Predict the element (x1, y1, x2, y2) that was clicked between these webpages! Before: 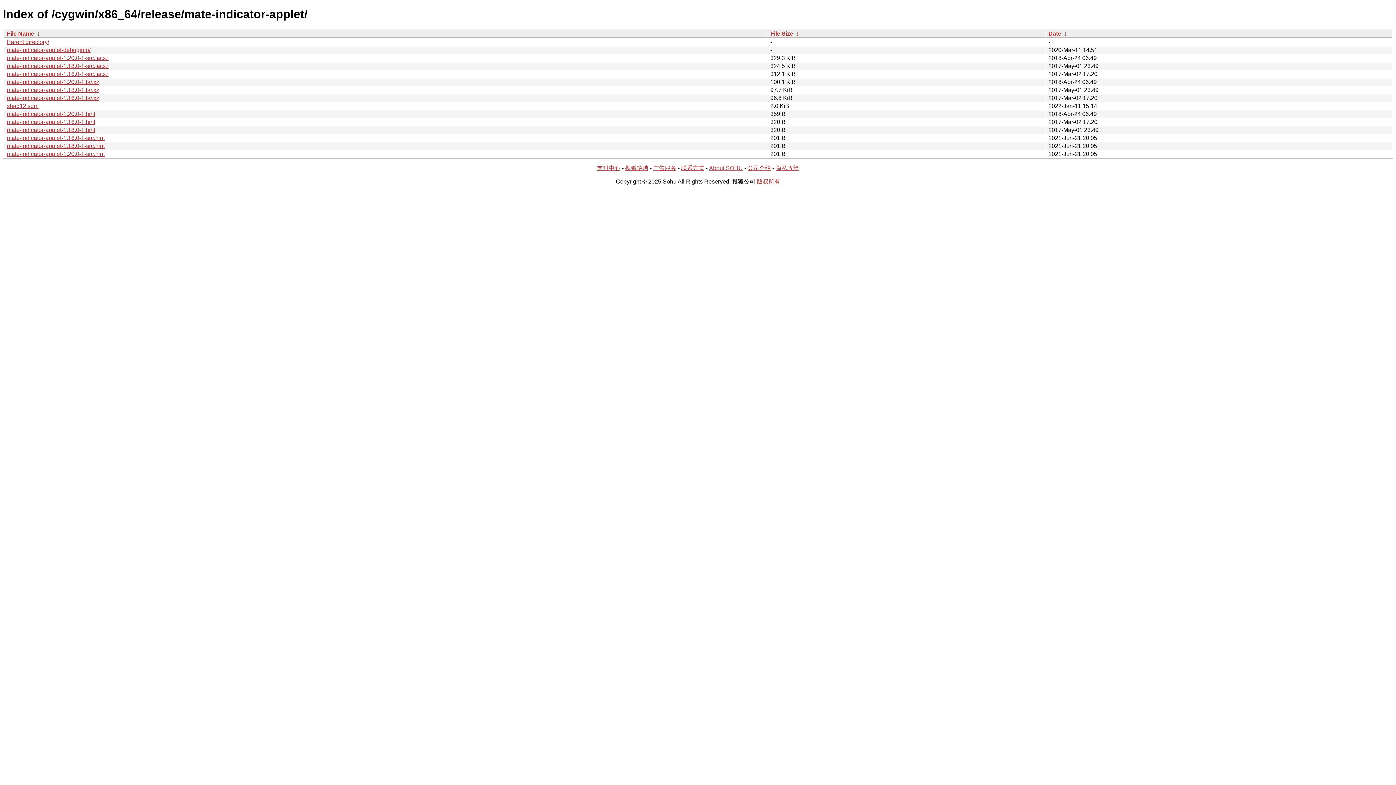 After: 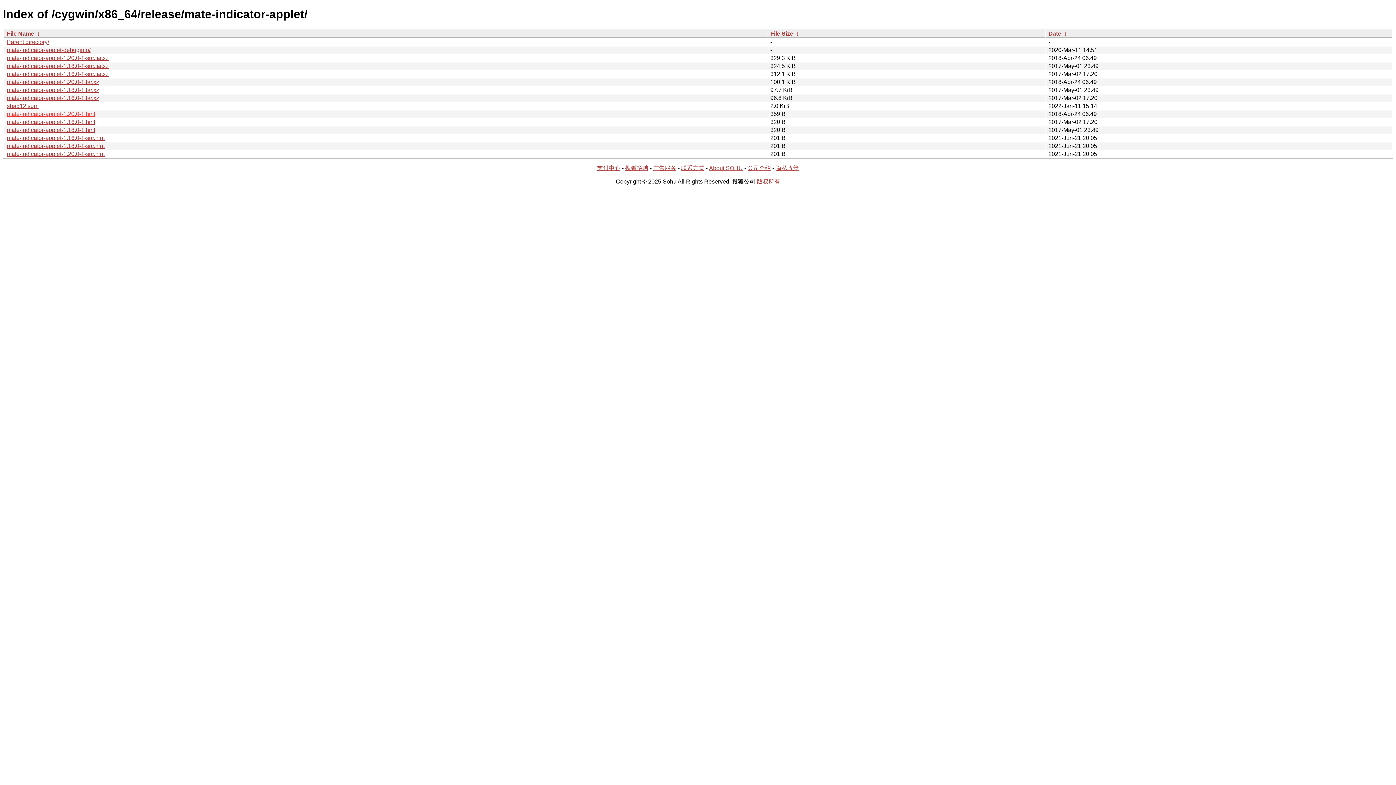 Action: bbox: (6, 110, 95, 117) label: mate-indicator-applet-1.20.0-1.hint